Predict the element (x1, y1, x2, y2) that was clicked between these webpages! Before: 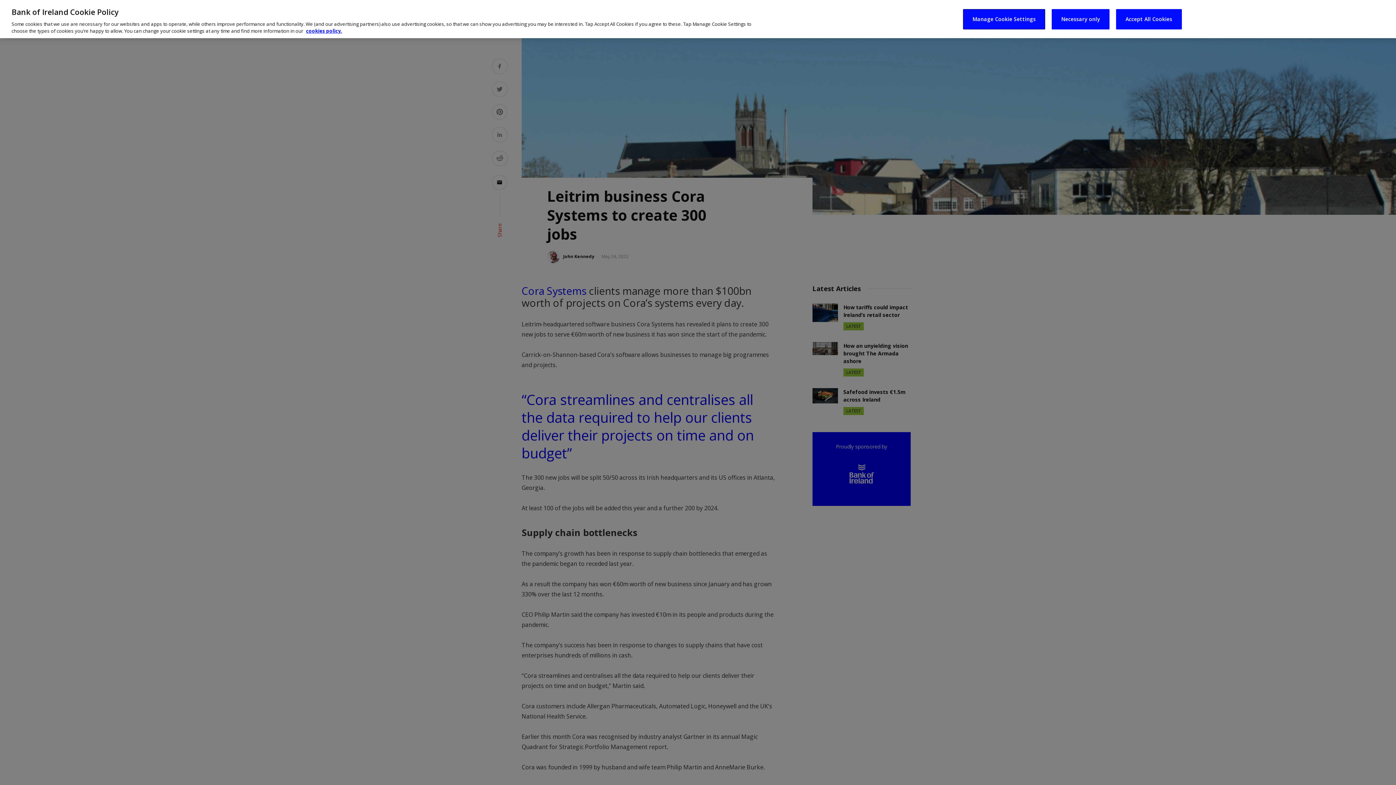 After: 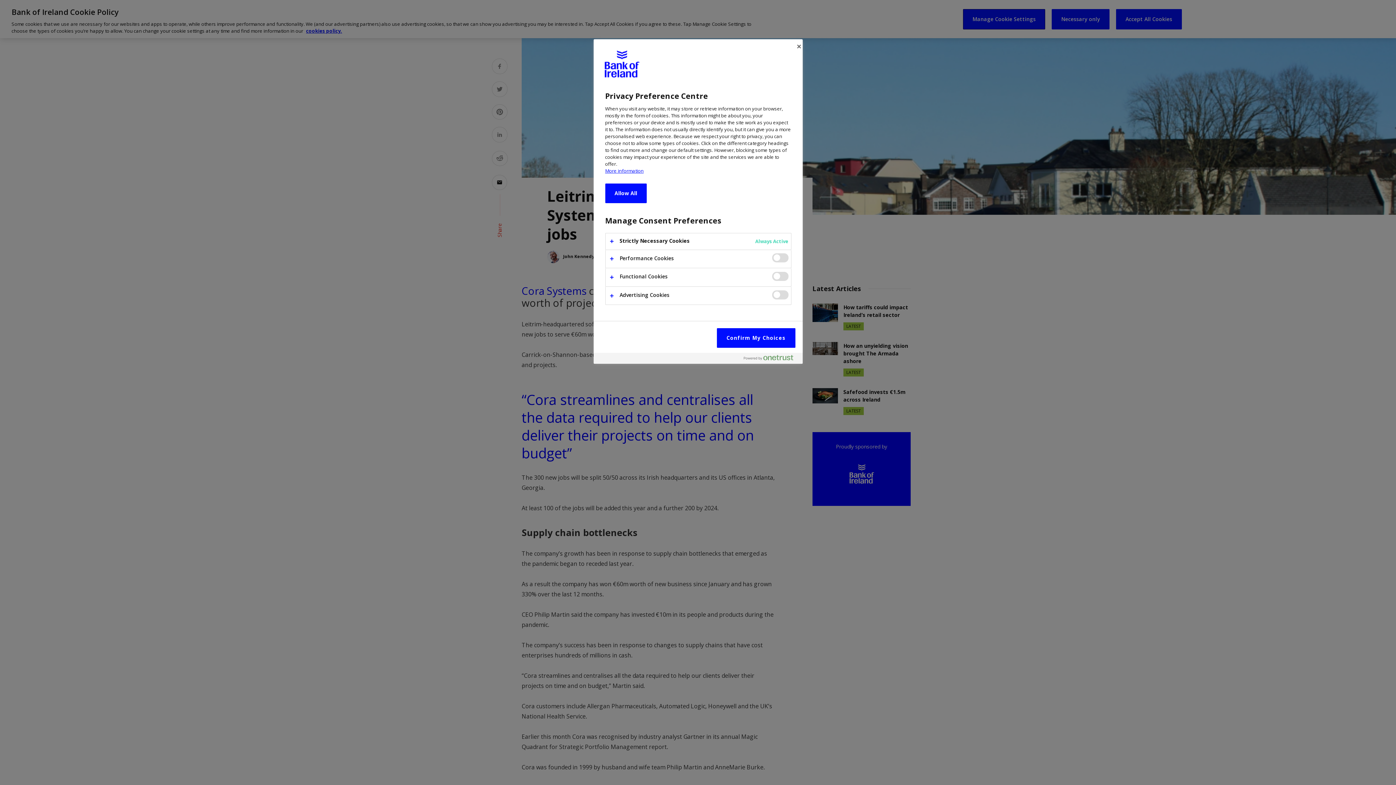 Action: bbox: (963, 8, 1045, 29) label: Manage Cookie Settings